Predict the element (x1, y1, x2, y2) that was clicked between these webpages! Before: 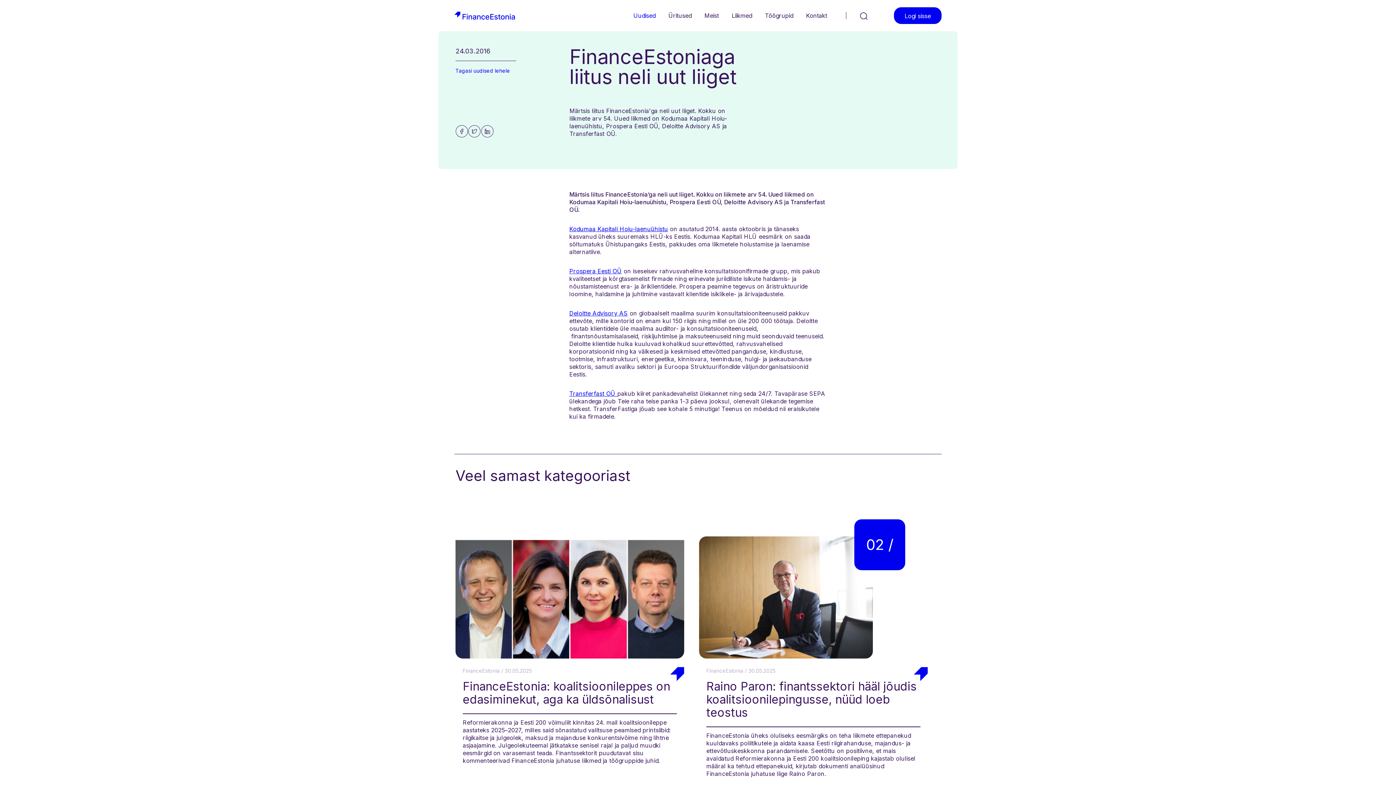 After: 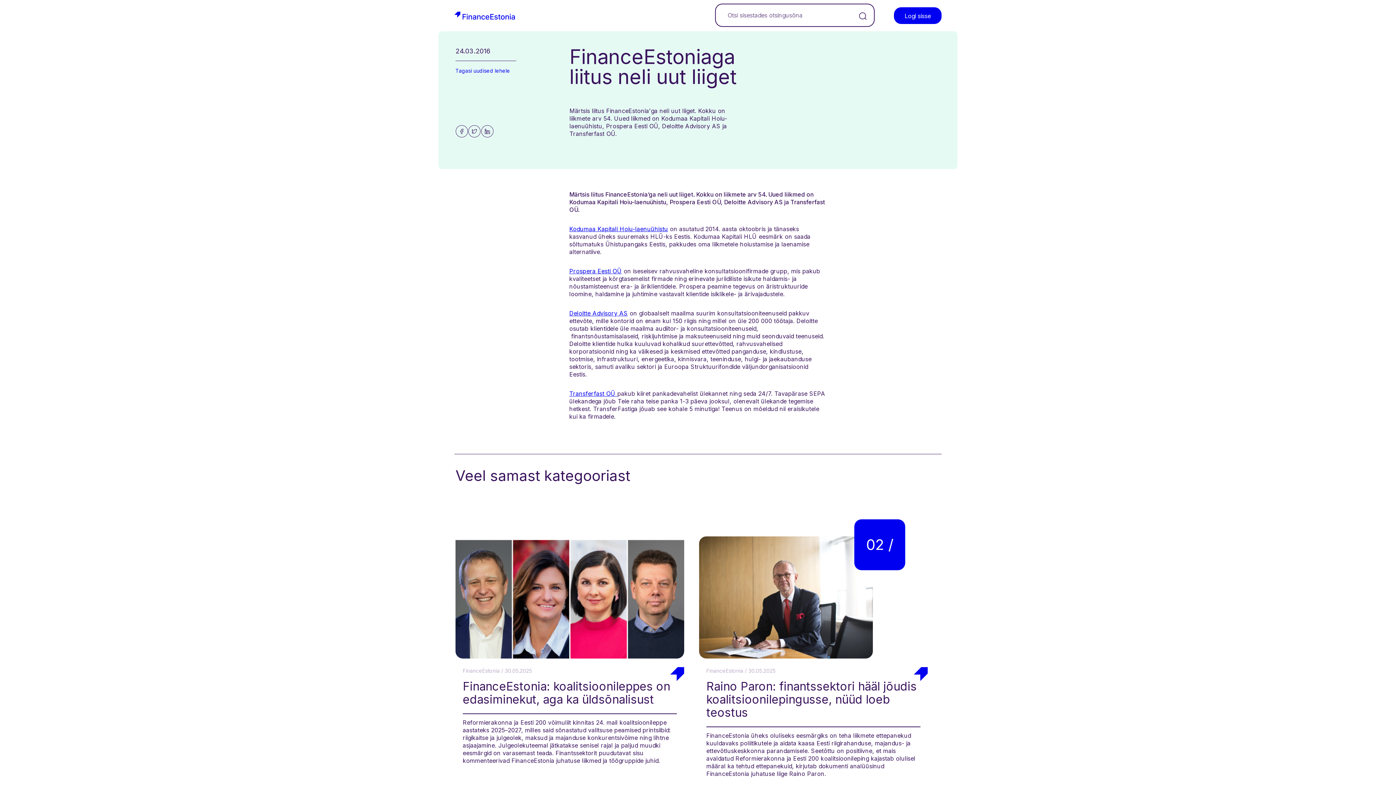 Action: bbox: (859, 11, 867, 20)